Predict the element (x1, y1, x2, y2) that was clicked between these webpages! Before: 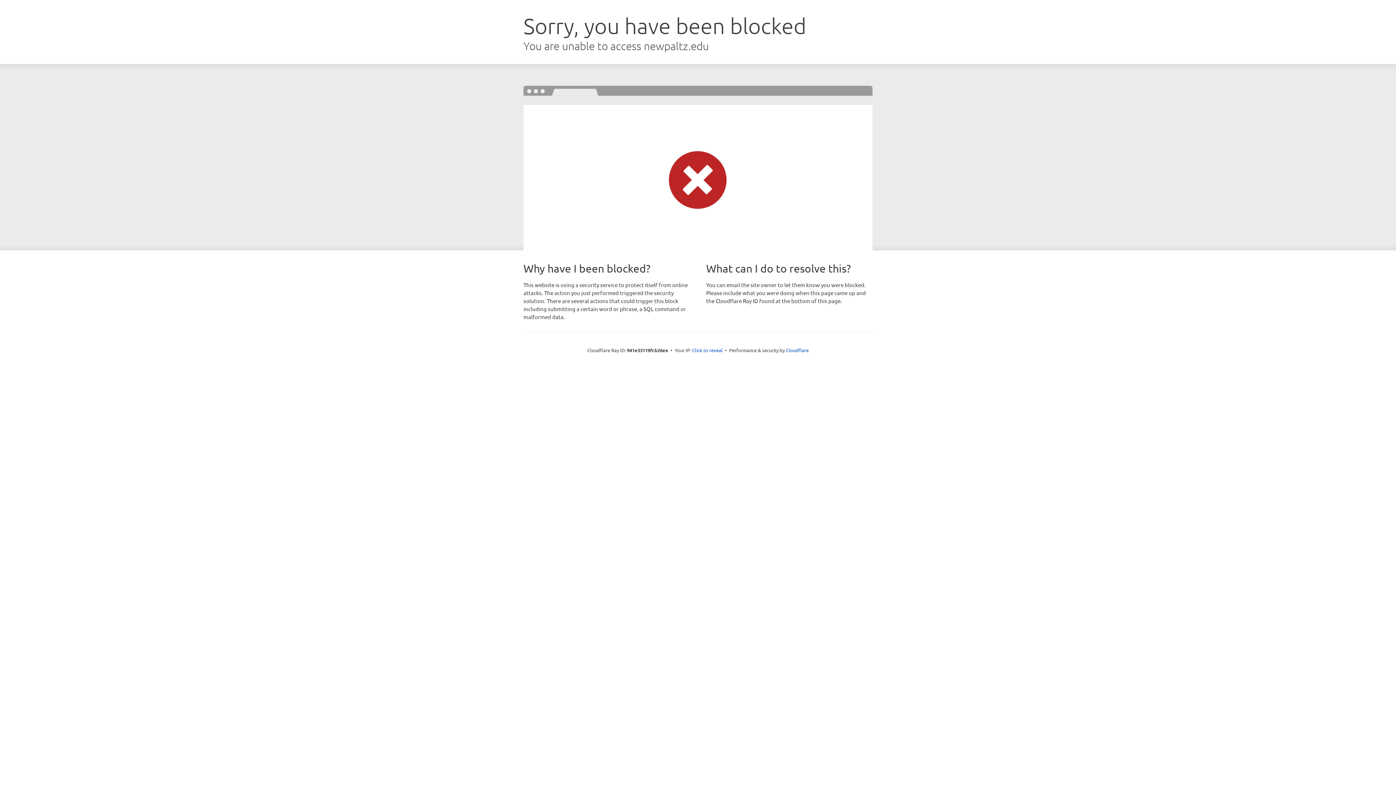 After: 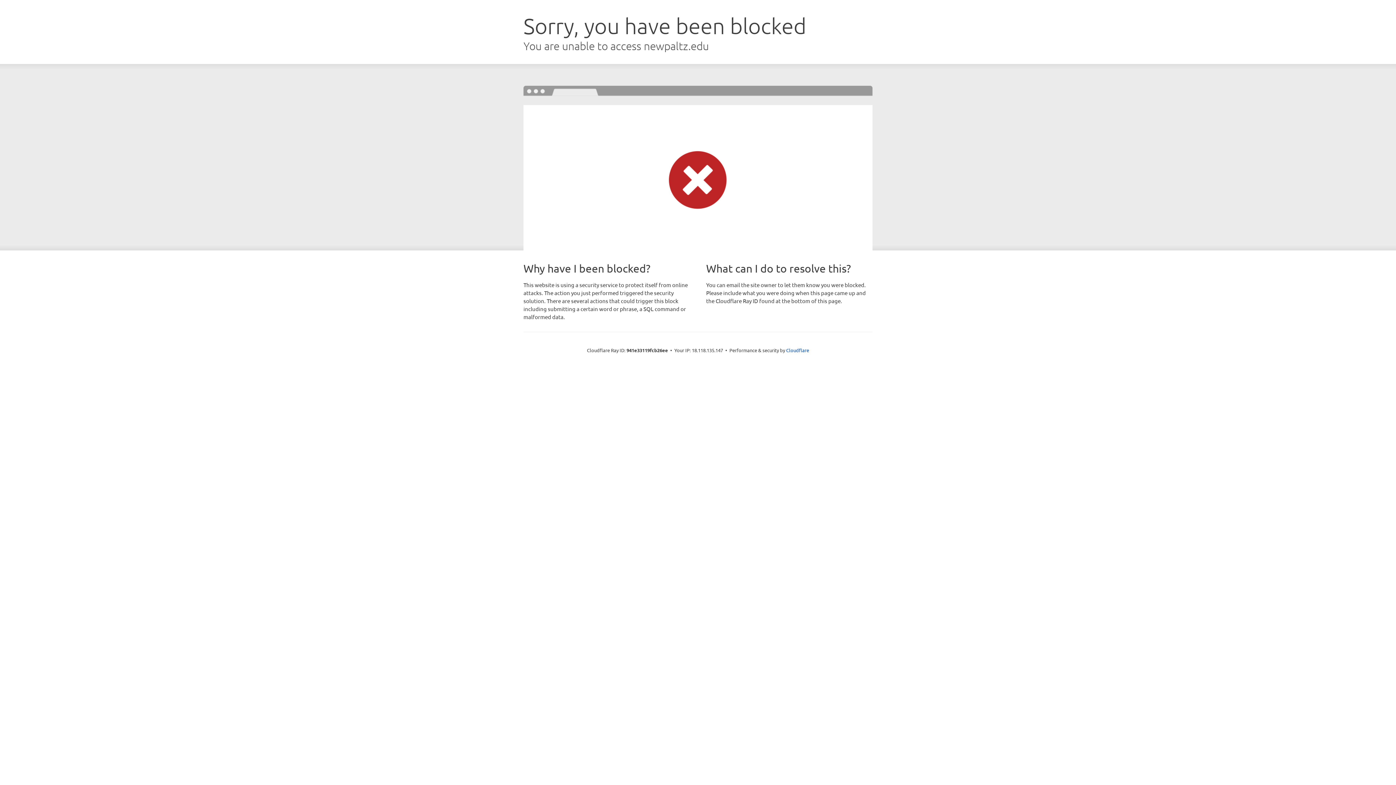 Action: bbox: (692, 346, 722, 353) label: Click to reveal